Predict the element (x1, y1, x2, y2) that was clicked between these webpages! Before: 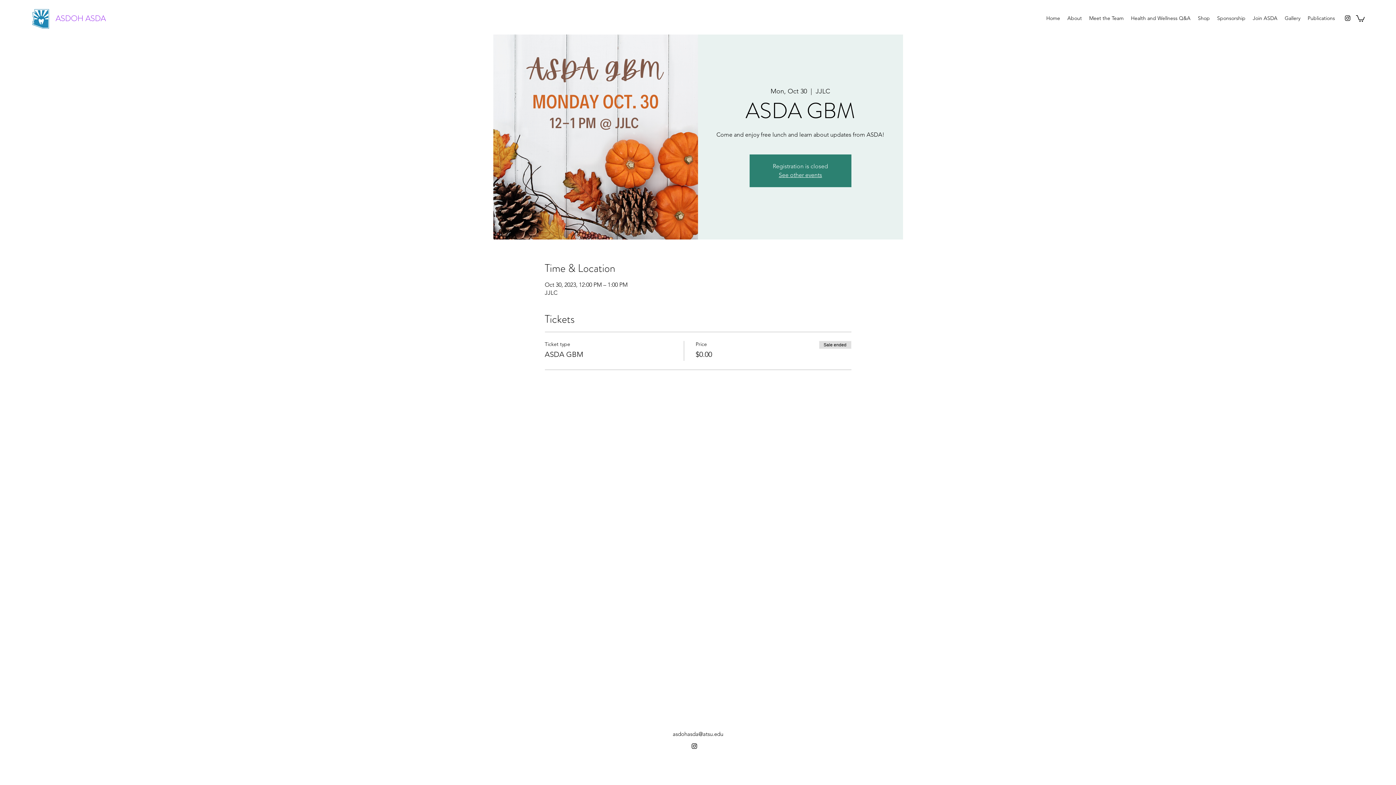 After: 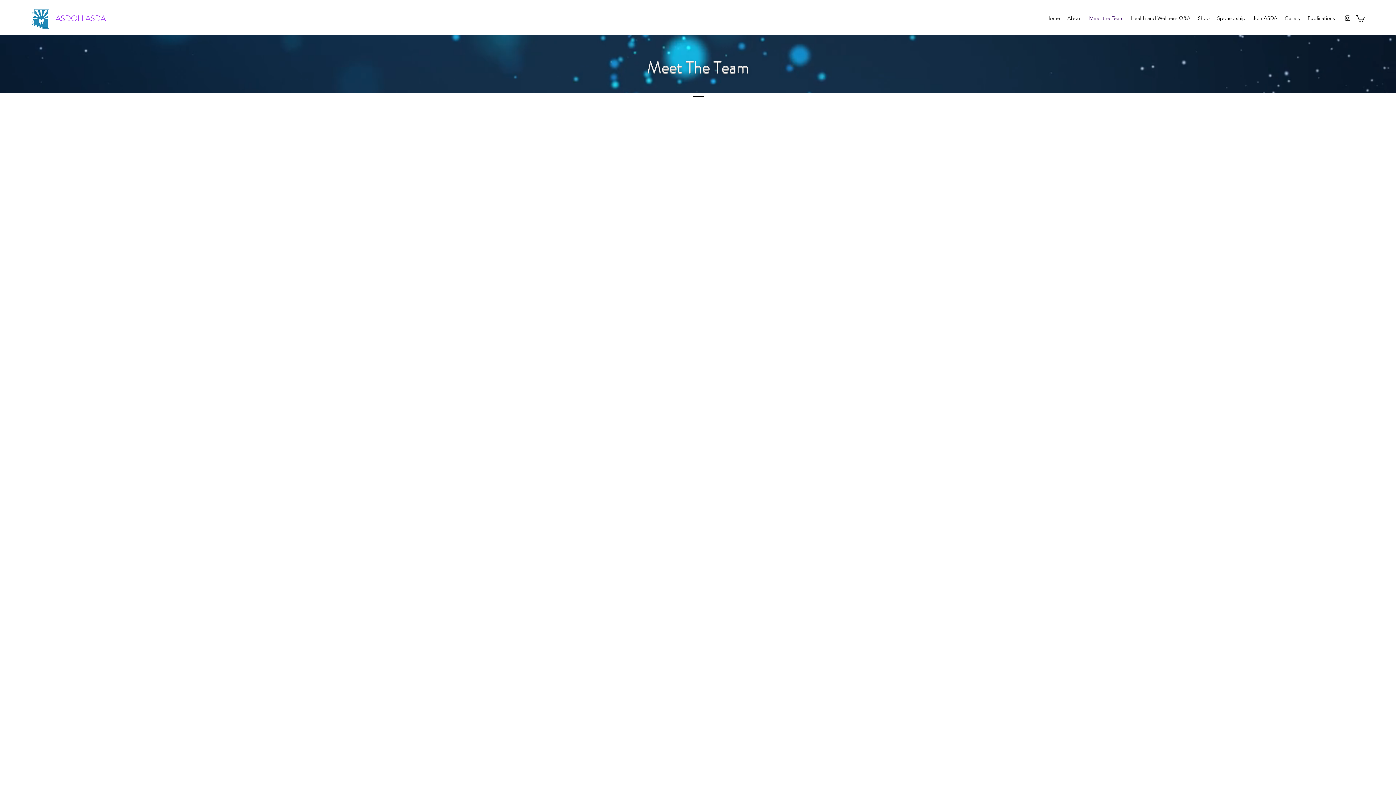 Action: label: Meet the Team bbox: (1085, 12, 1127, 23)